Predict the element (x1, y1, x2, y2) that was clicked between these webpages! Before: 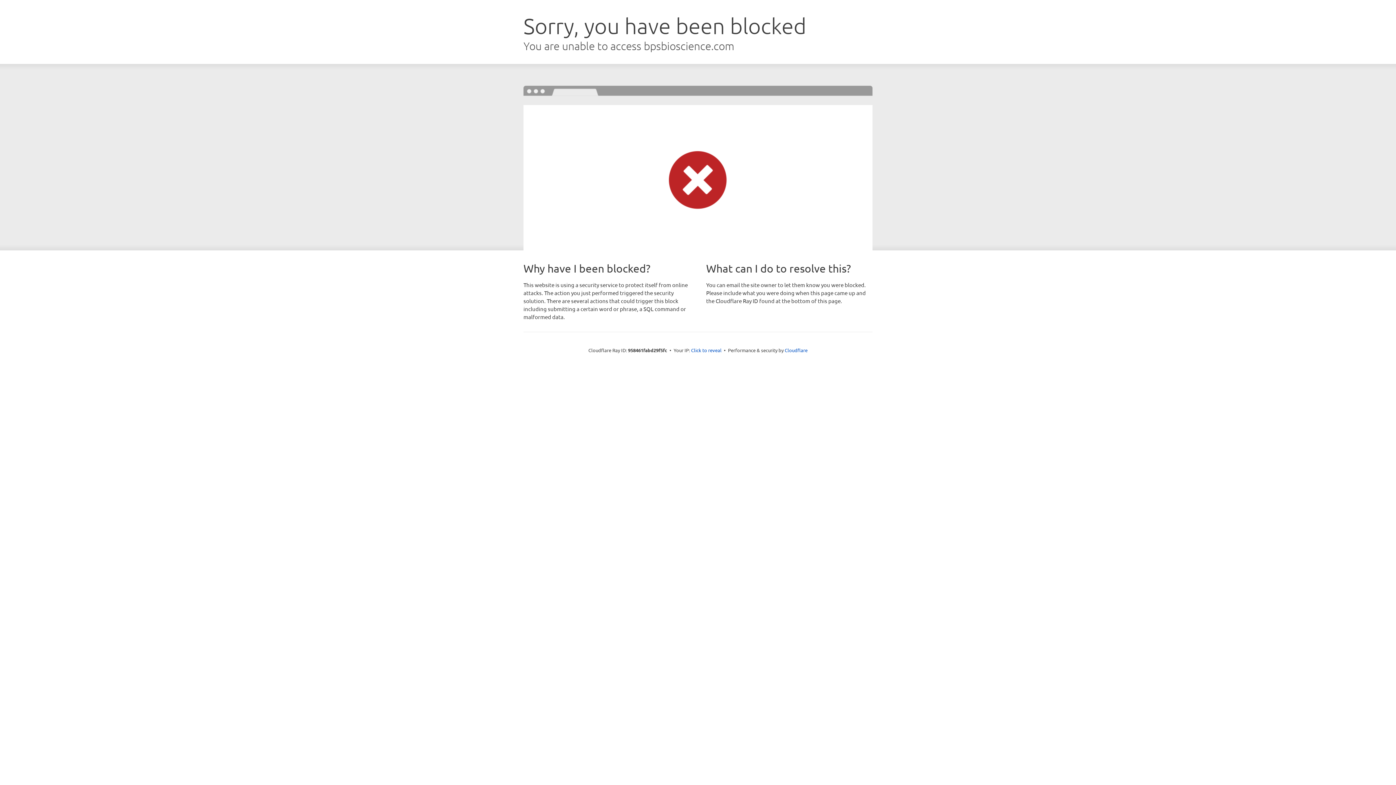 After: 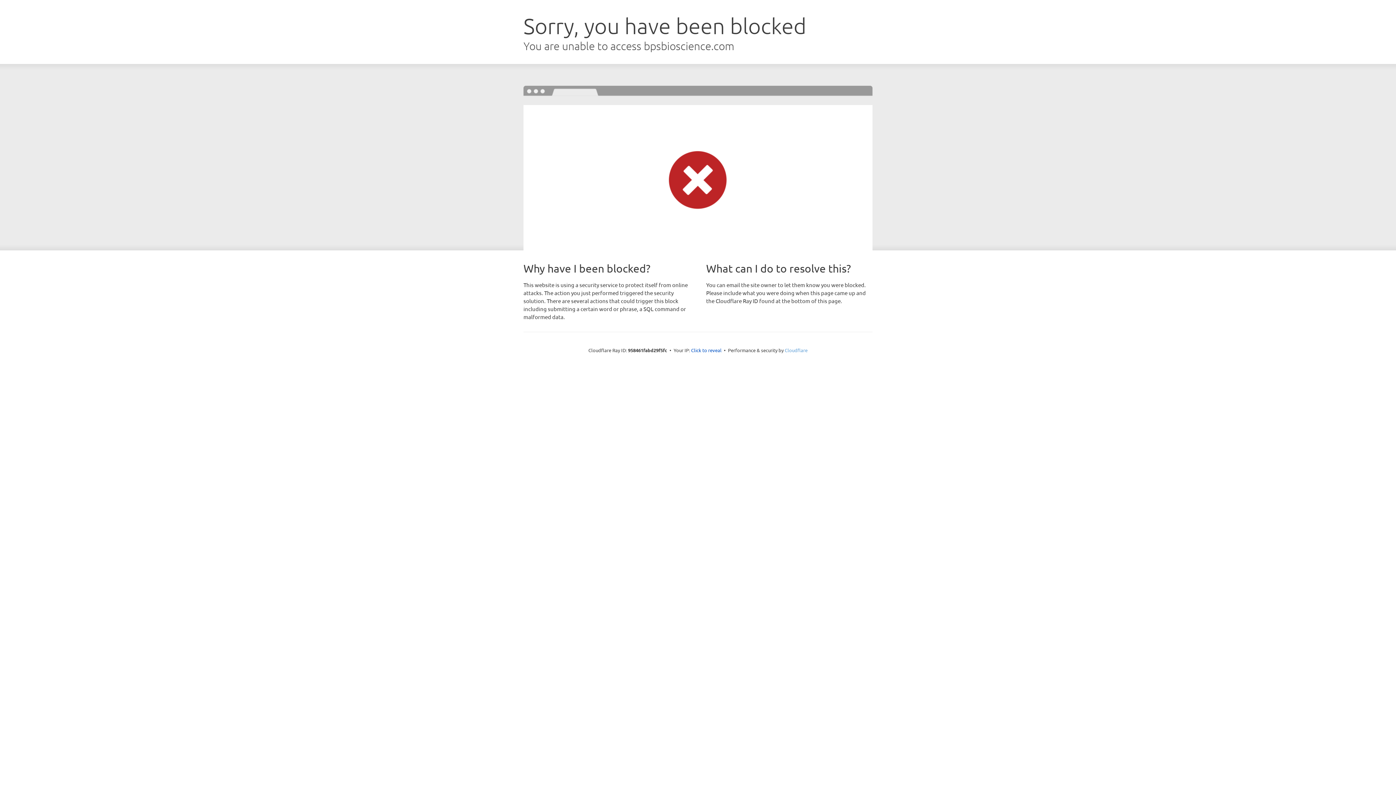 Action: label: Cloudflare bbox: (784, 347, 807, 353)